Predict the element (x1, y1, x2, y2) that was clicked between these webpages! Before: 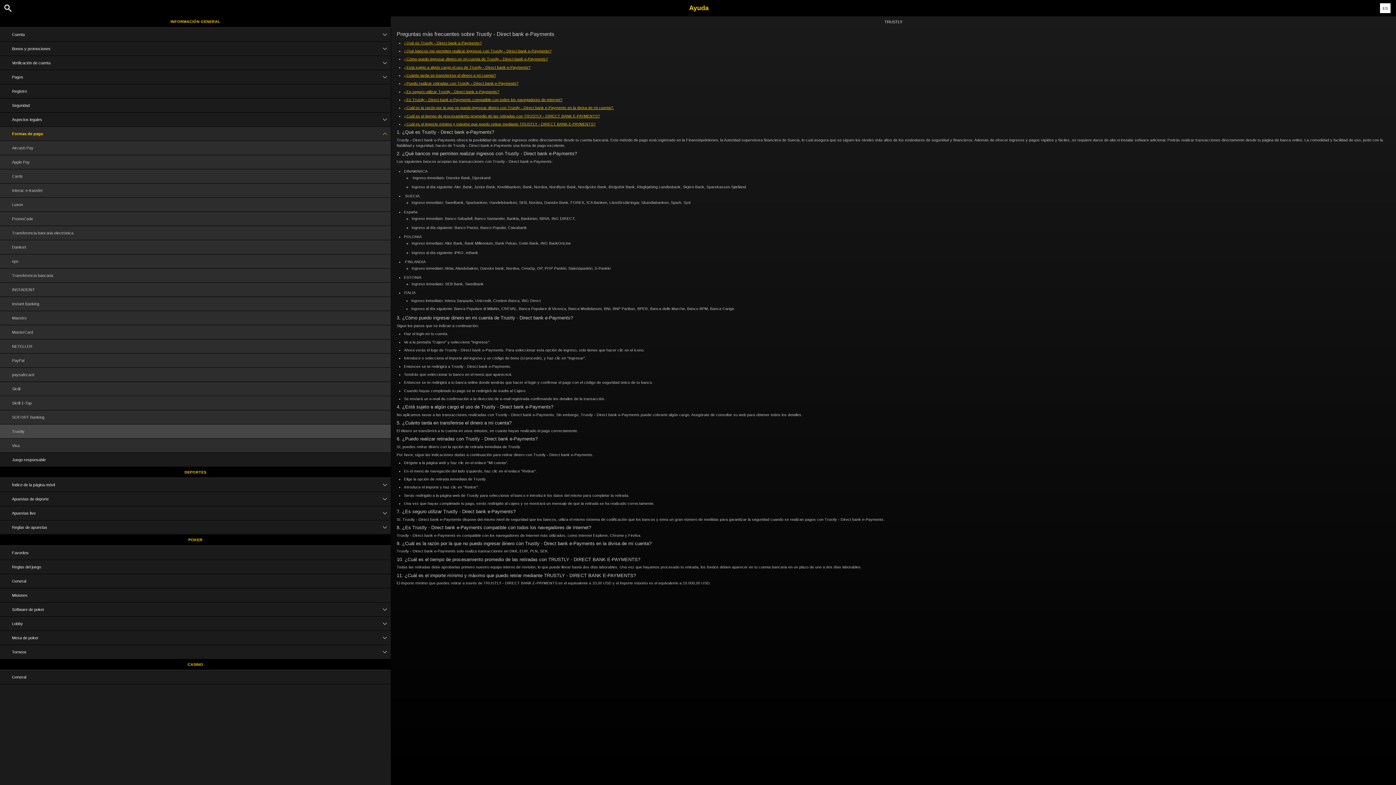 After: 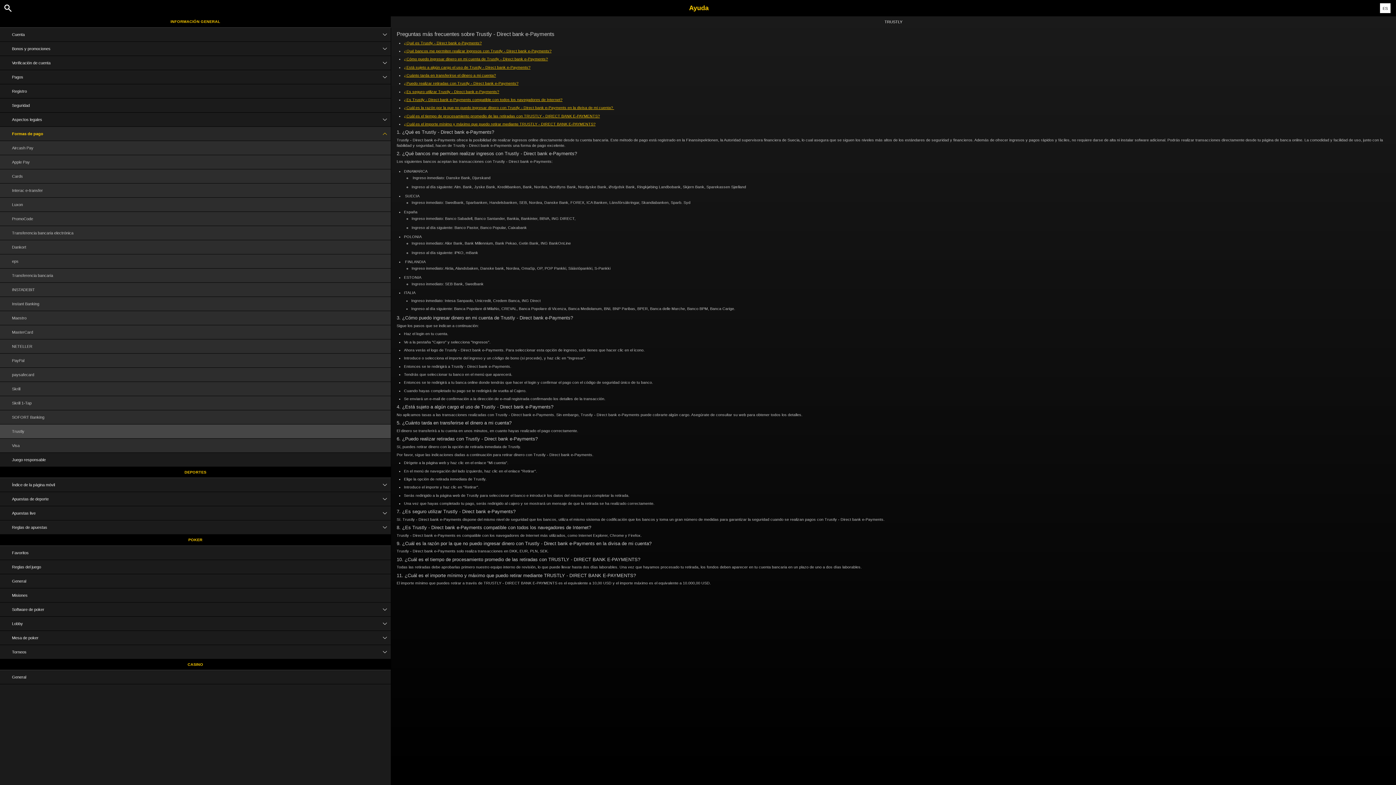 Action: label: ¿Qué es Trustly - Direct bank e-Payments? bbox: (404, 40, 481, 44)